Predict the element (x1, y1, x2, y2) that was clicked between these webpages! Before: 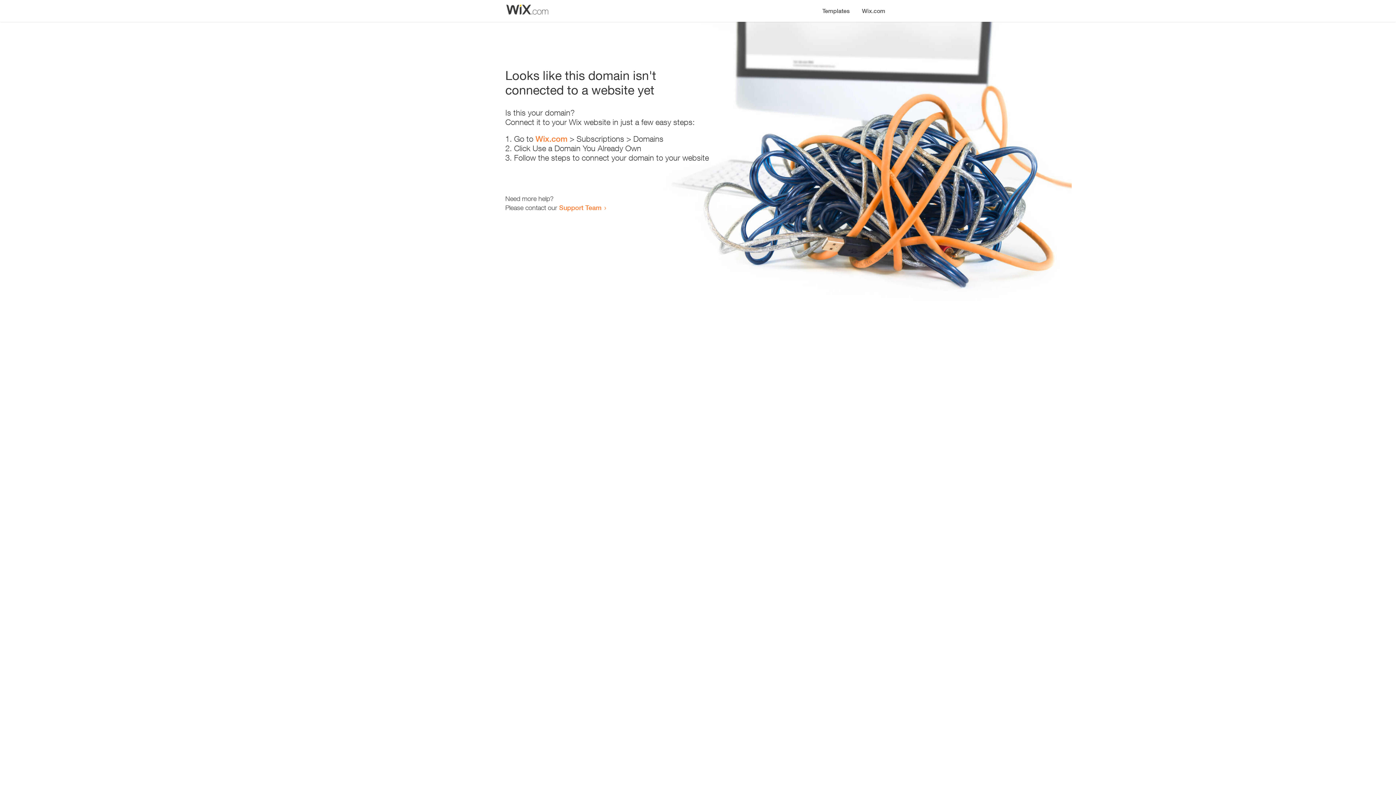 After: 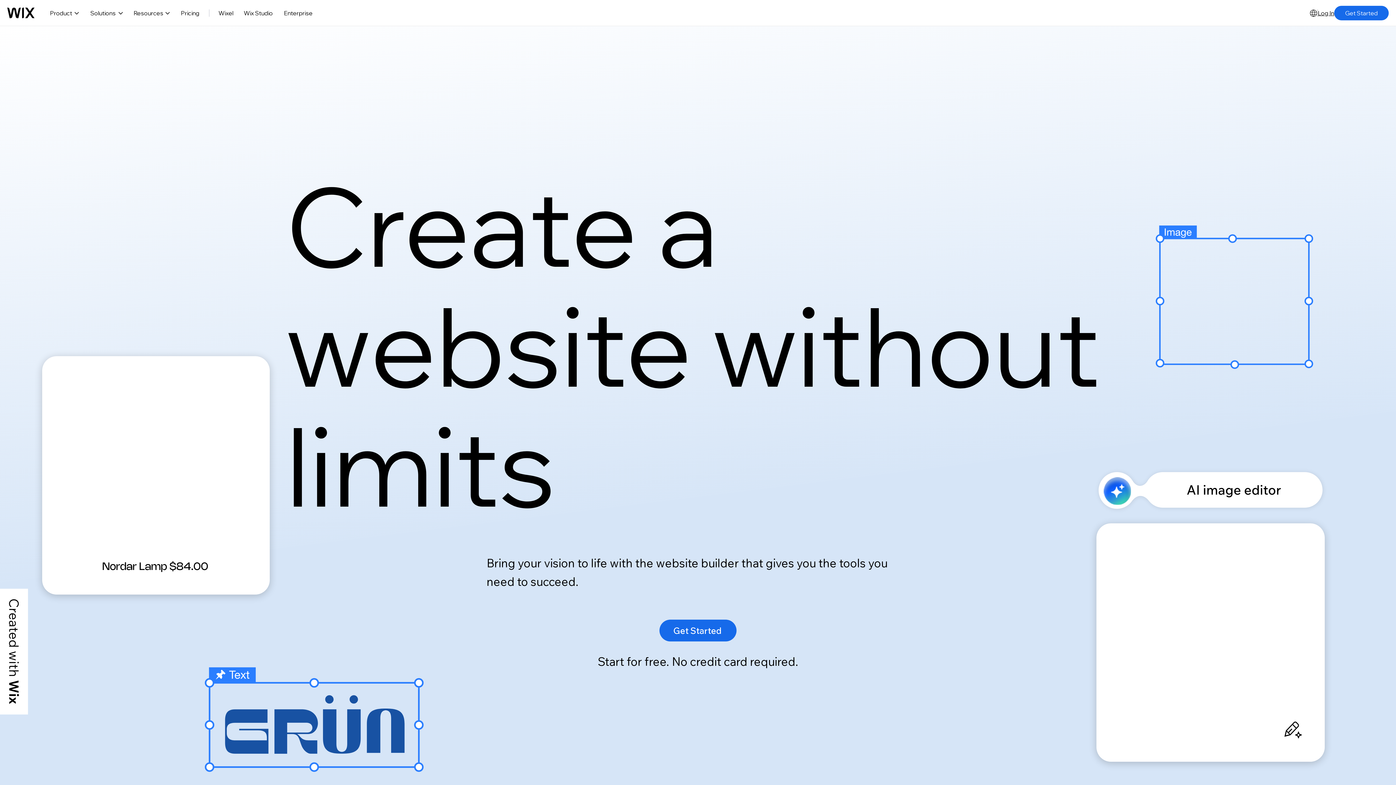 Action: label: Wix.com bbox: (856, 0, 890, 14)